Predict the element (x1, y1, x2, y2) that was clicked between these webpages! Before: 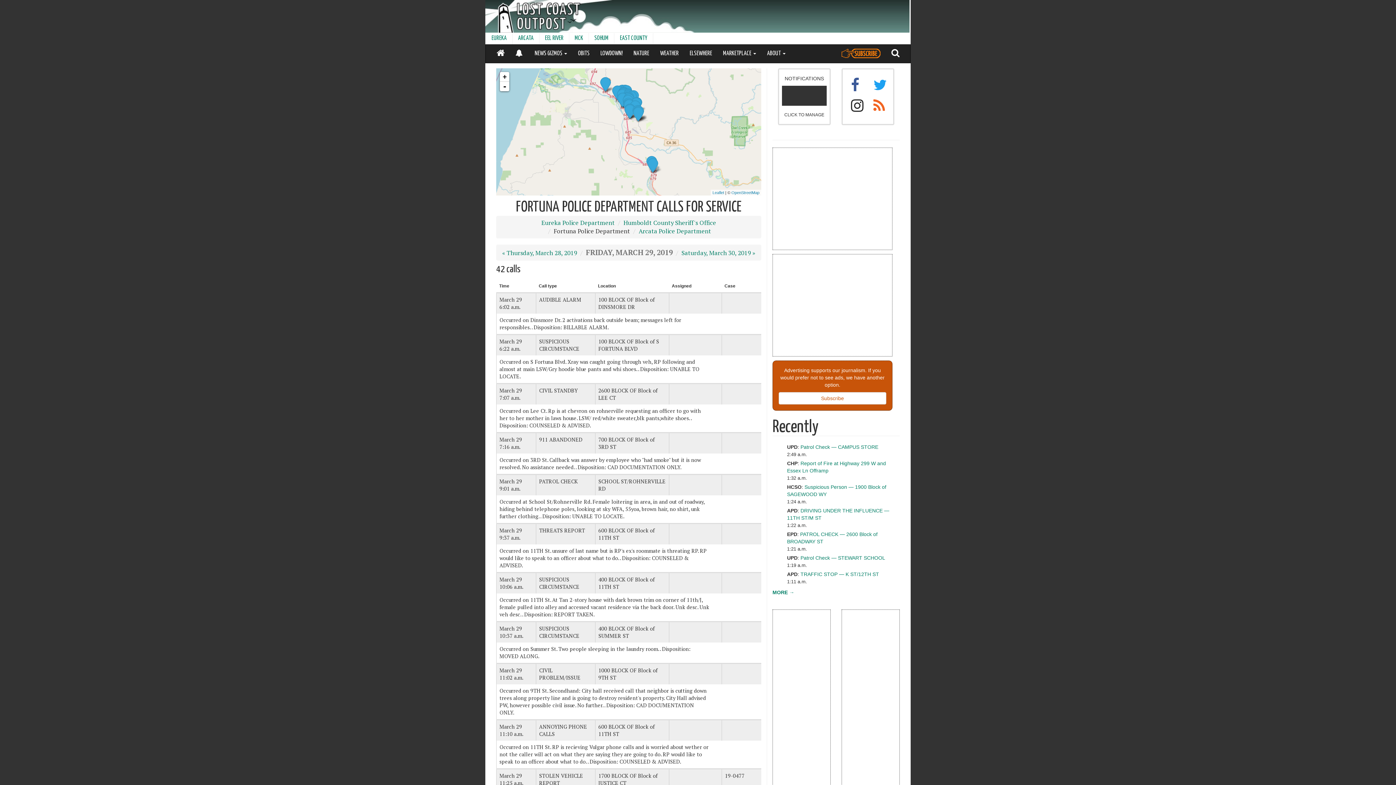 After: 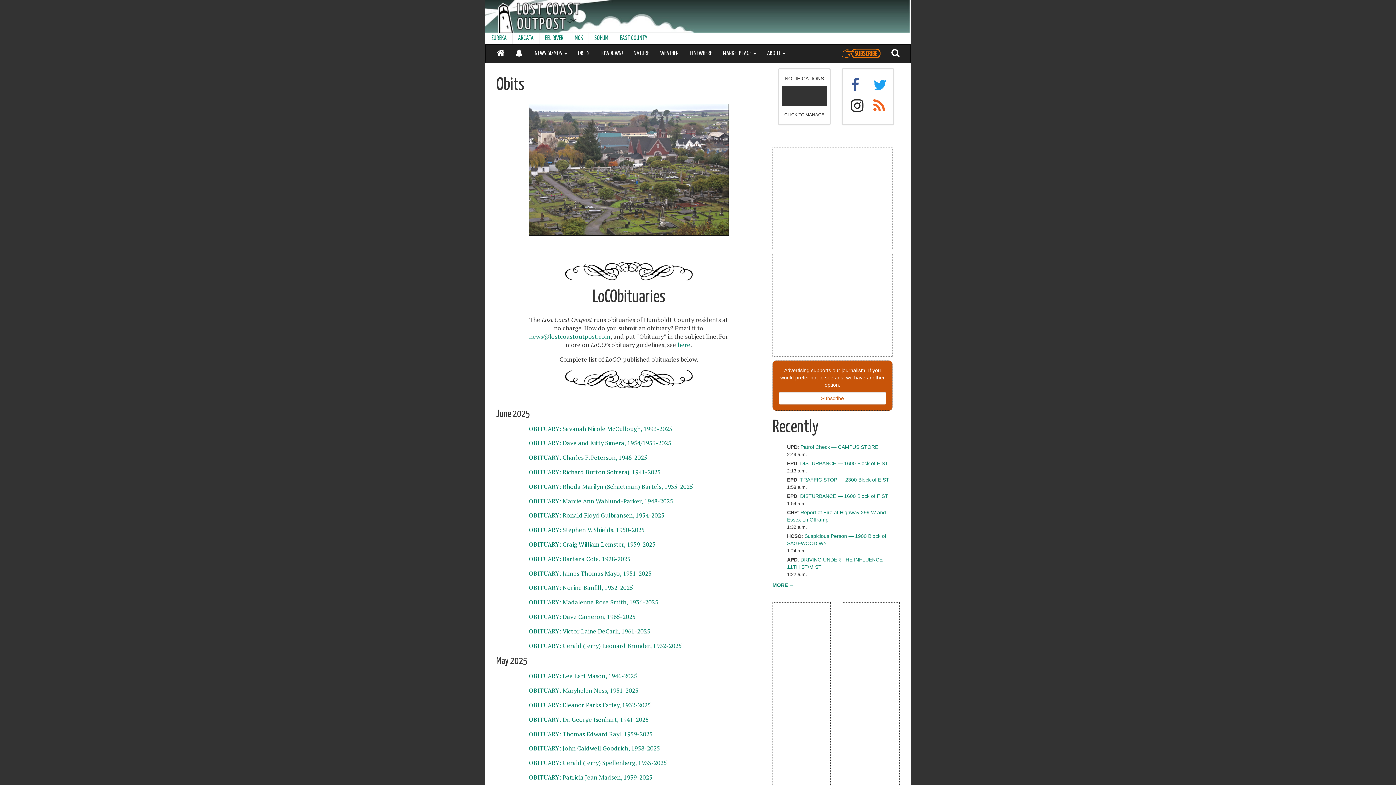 Action: bbox: (572, 44, 595, 62) label: OBITS